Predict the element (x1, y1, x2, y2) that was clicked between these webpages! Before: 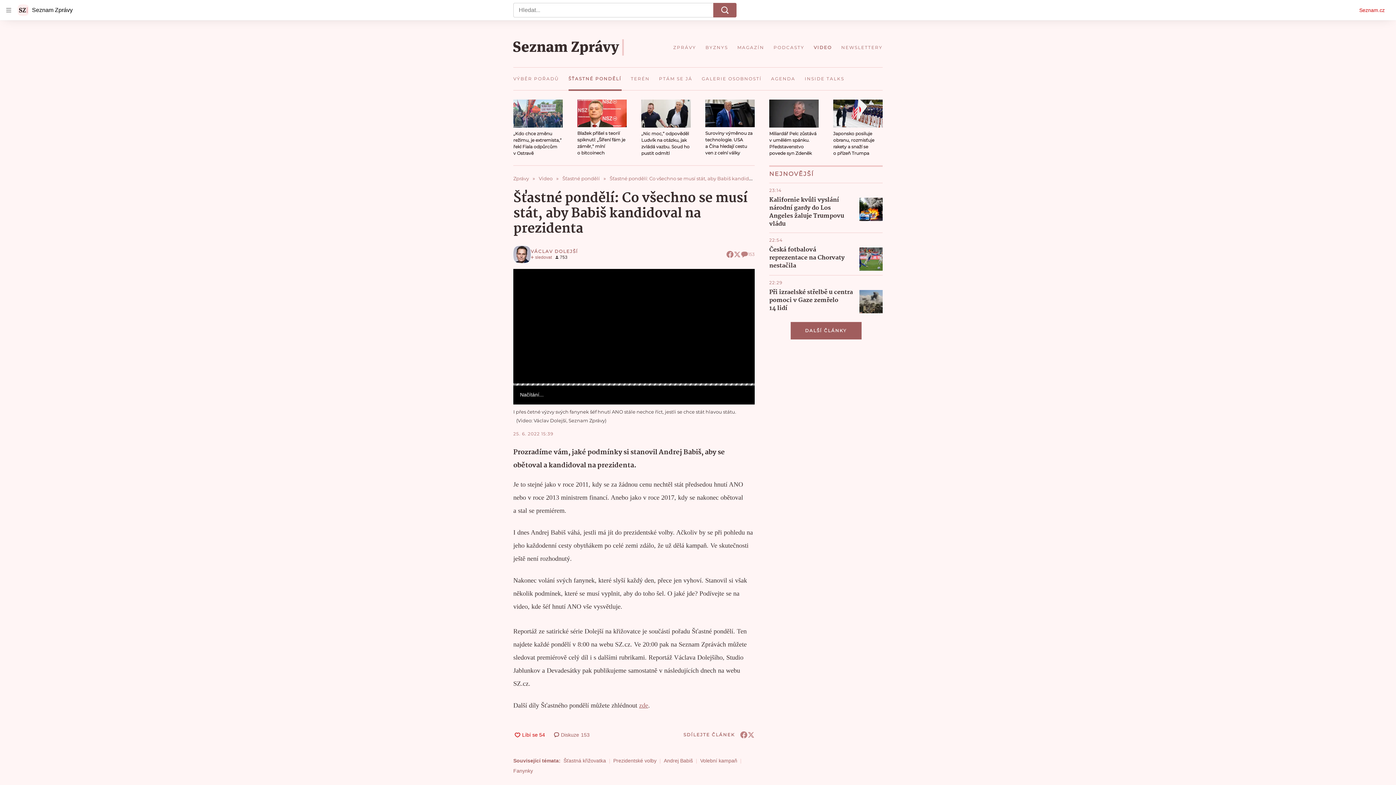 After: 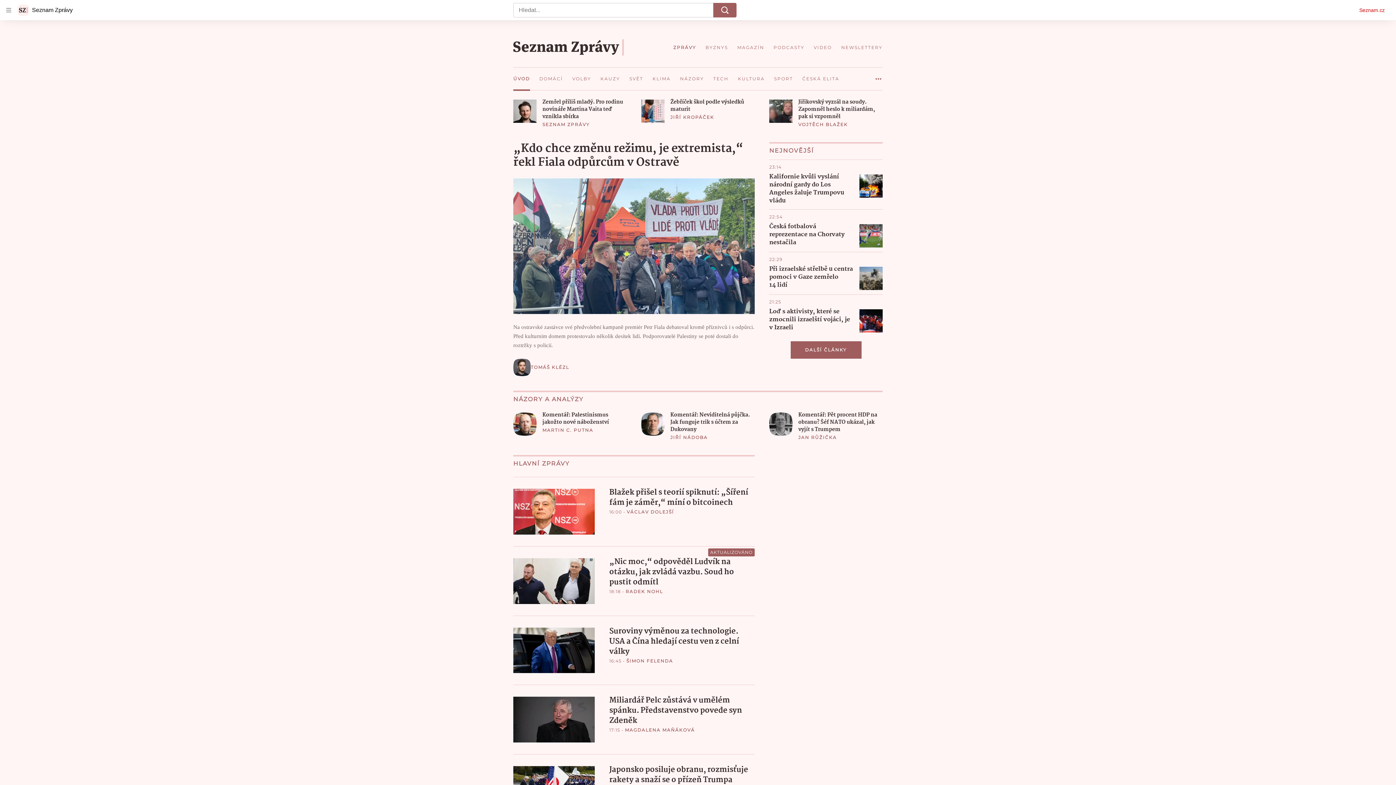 Action: bbox: (513, 175, 538, 181) label: Zprávy